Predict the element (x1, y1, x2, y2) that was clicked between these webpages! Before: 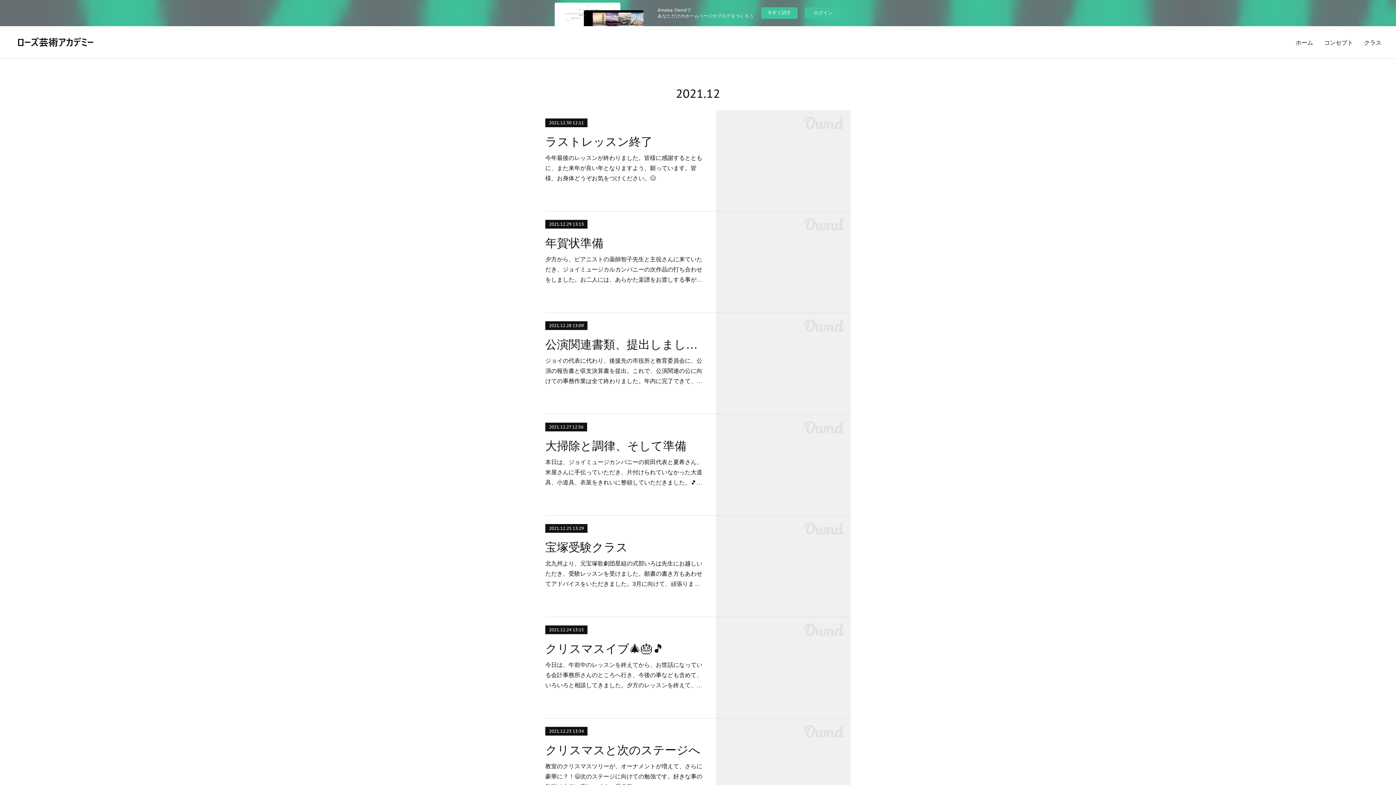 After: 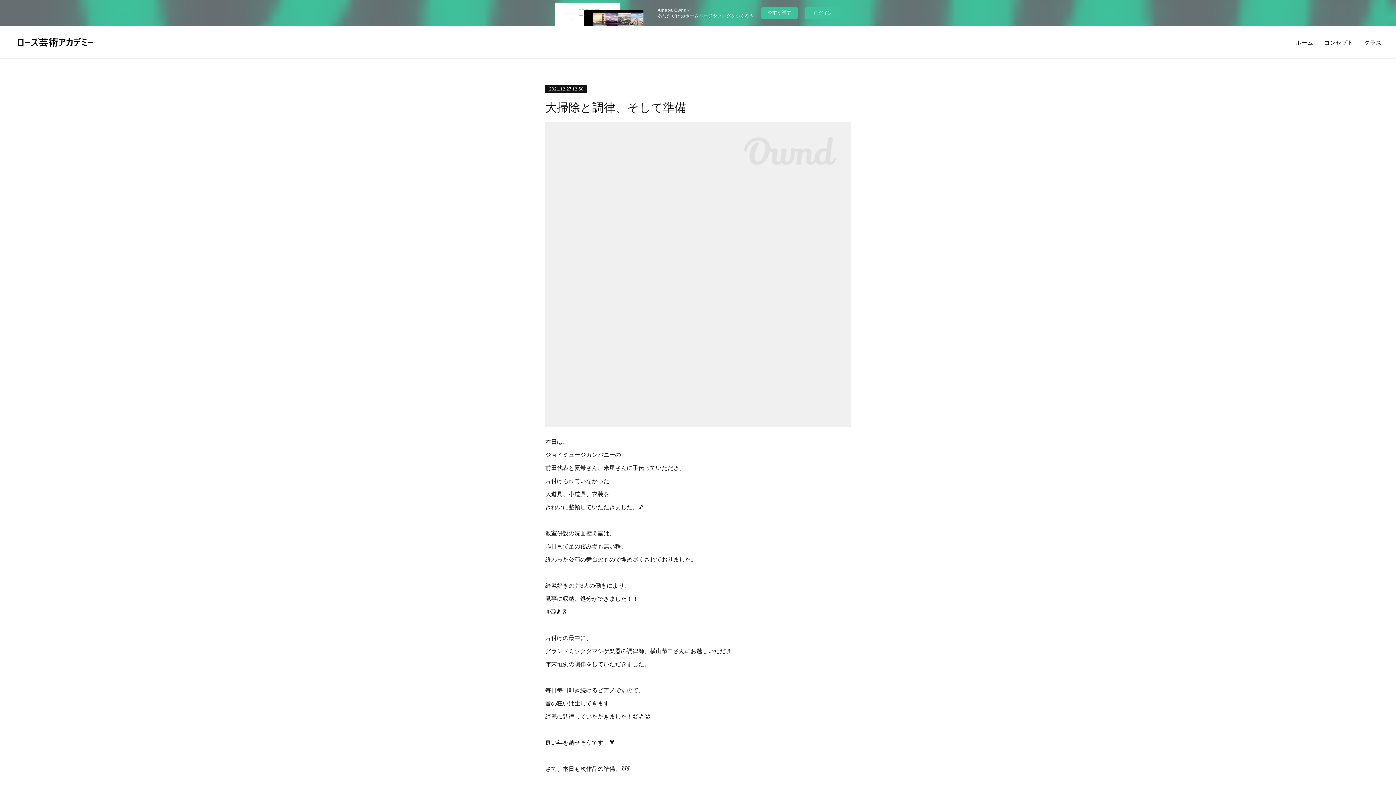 Action: bbox: (716, 414, 850, 515)